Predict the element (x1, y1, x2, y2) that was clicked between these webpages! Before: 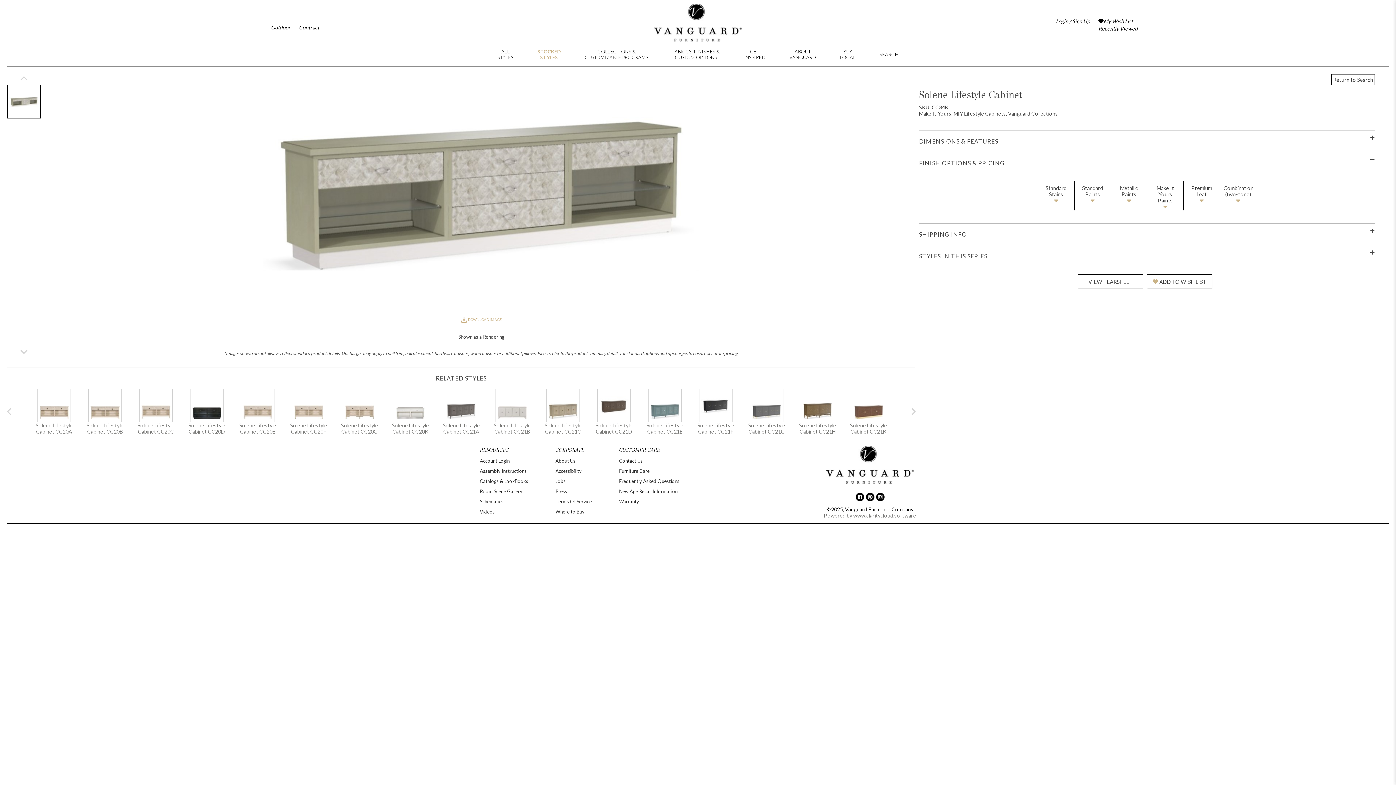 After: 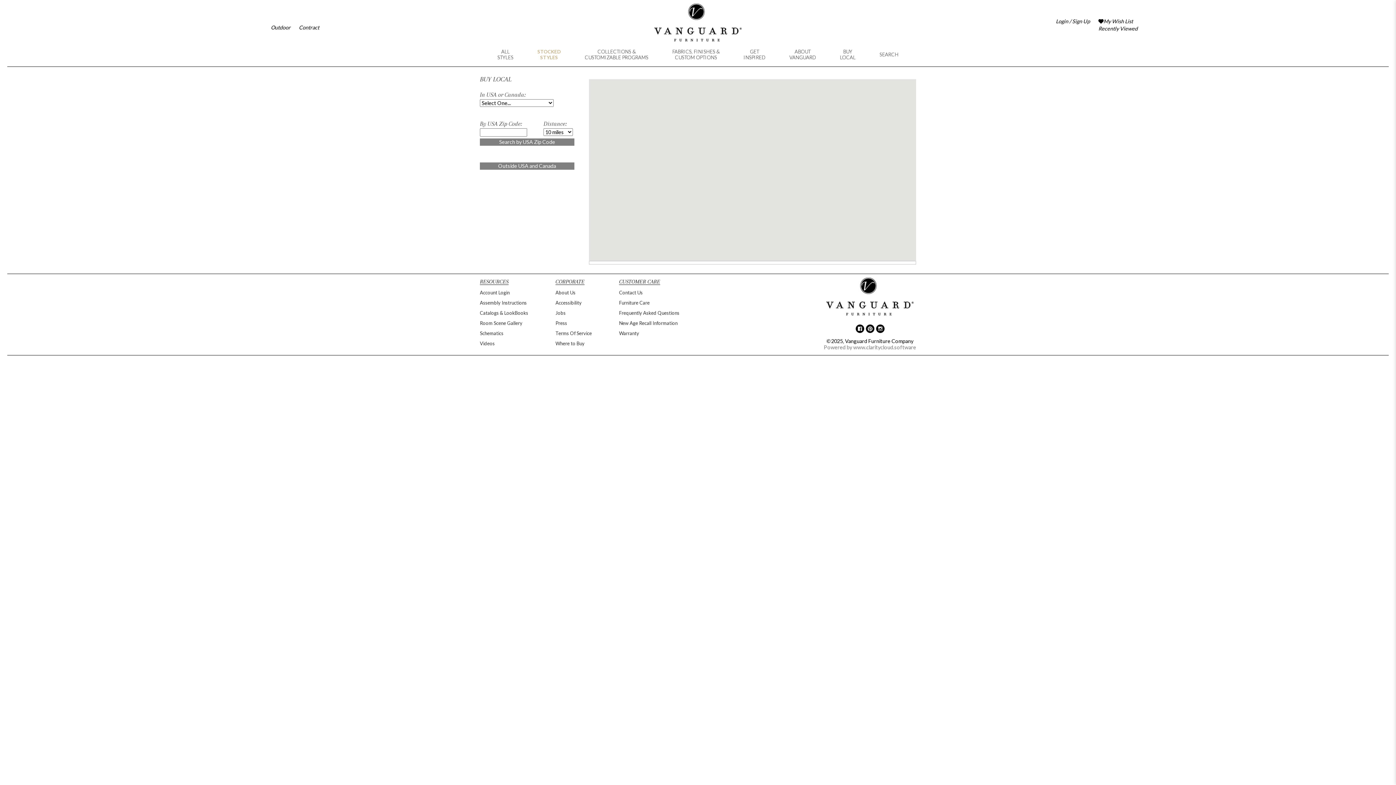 Action: label: Where to Buy bbox: (555, 509, 592, 514)